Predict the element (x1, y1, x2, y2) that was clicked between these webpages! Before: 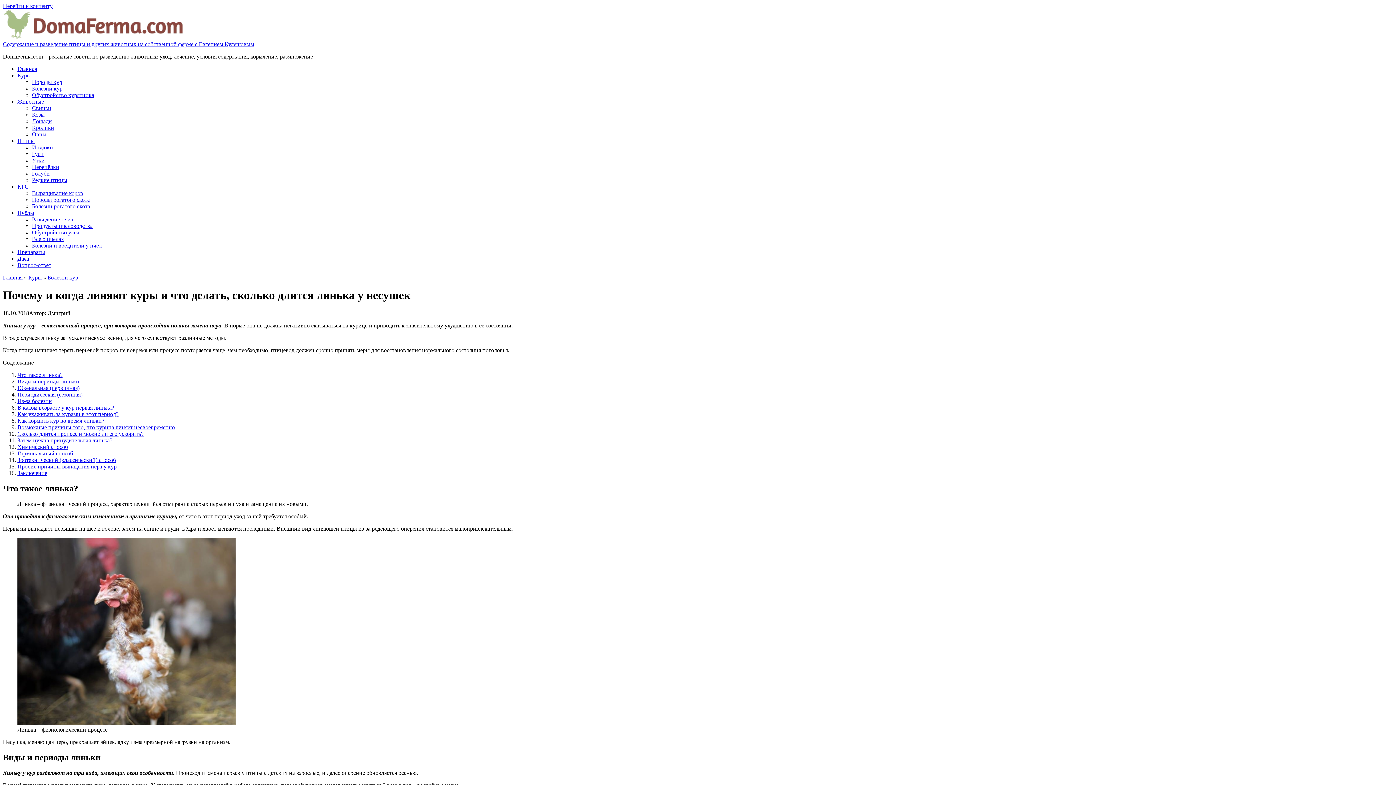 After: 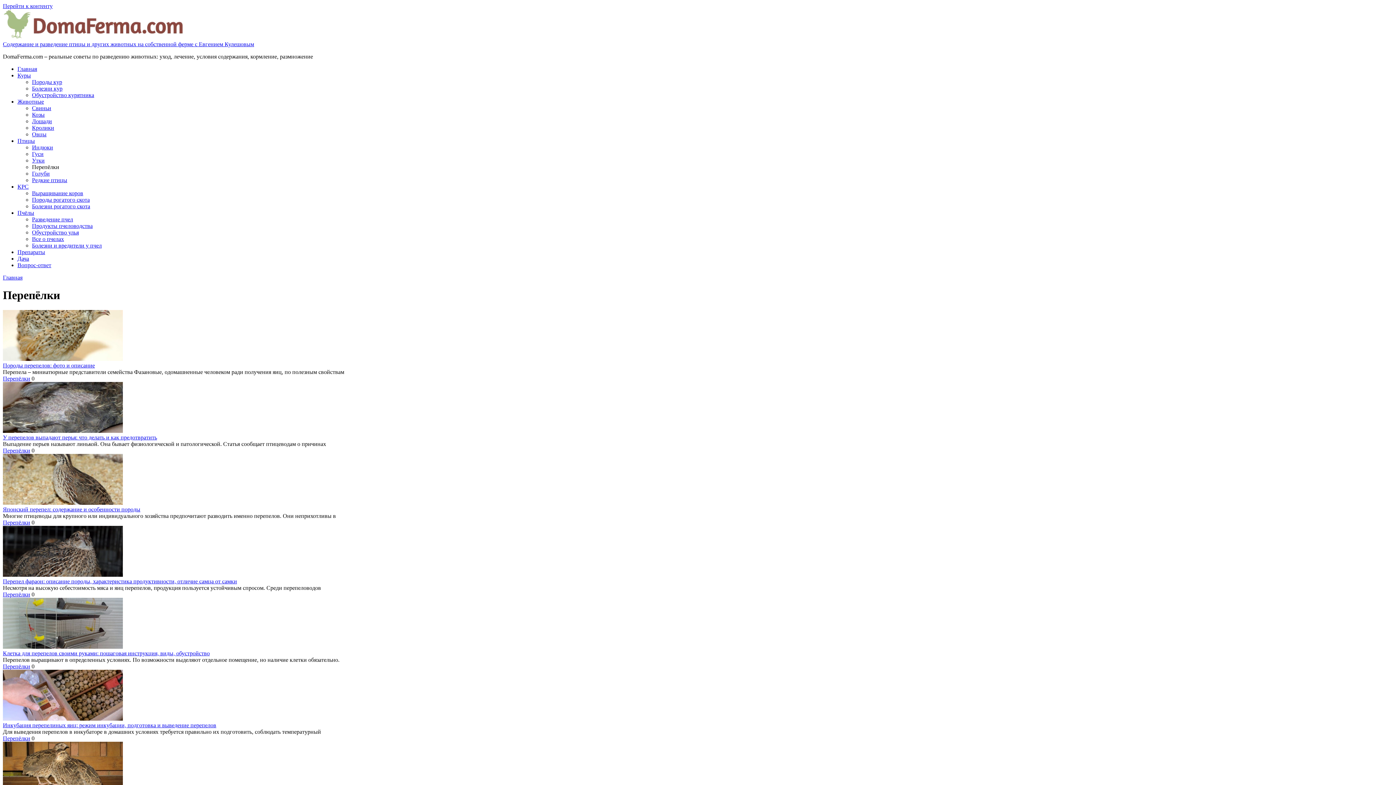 Action: label: Перепёлки bbox: (32, 164, 59, 170)